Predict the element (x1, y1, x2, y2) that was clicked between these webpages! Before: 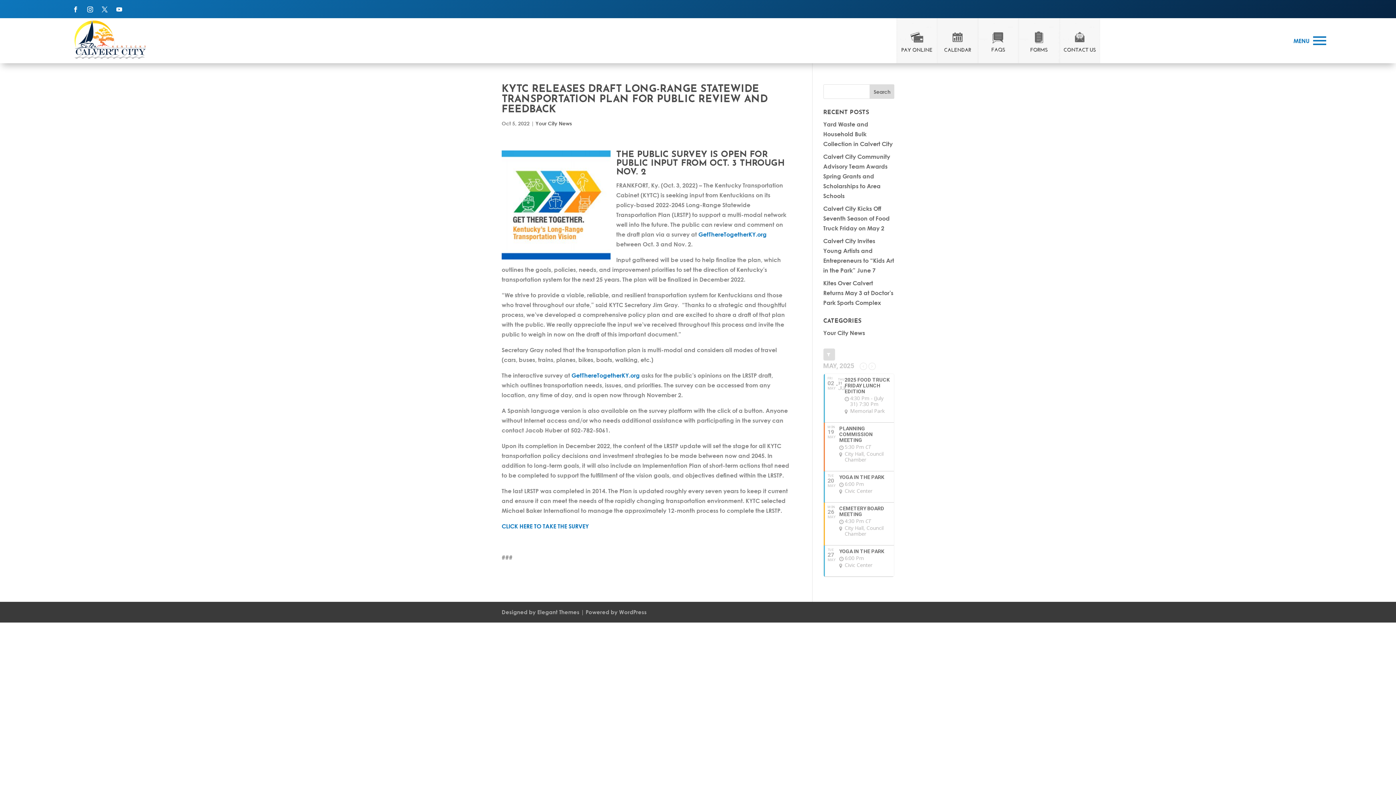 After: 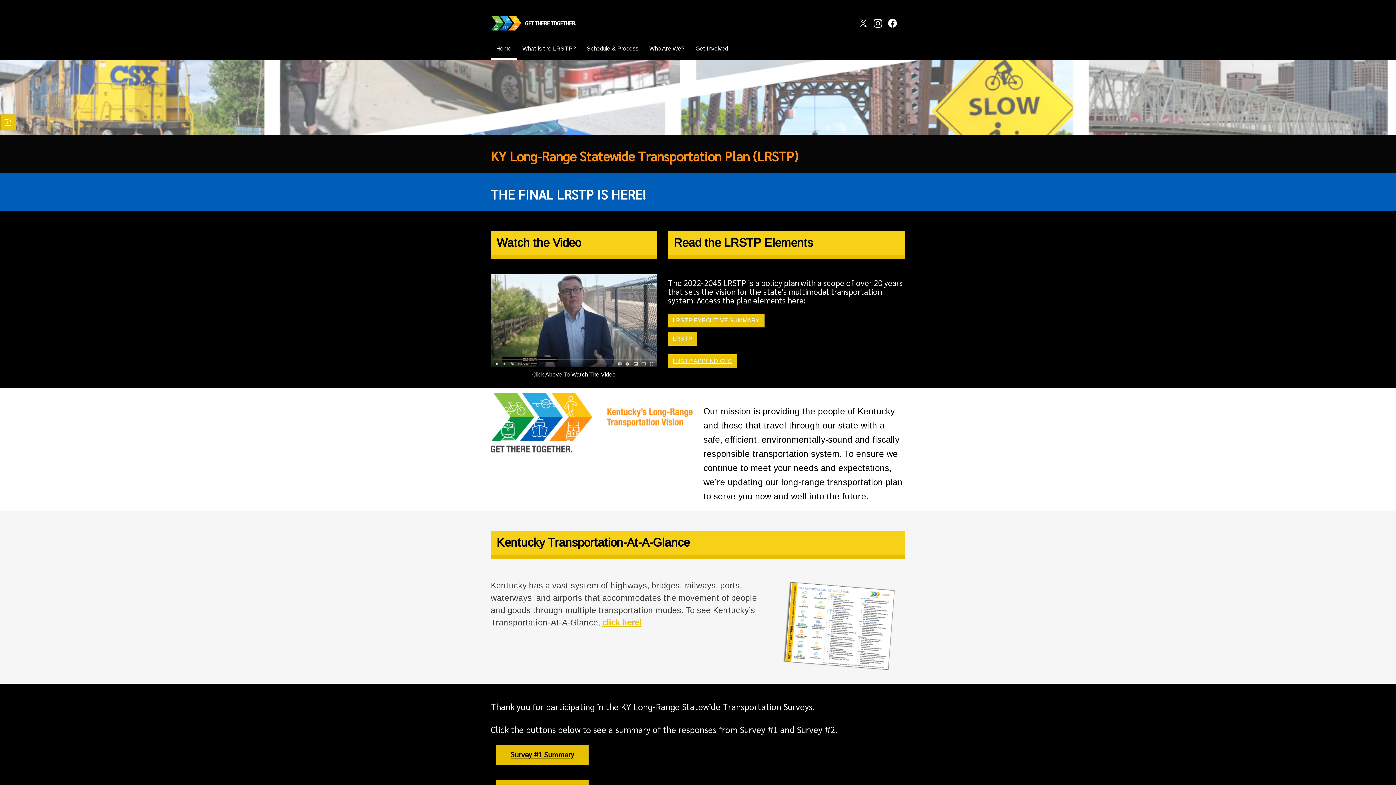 Action: bbox: (501, 523, 589, 529) label: CLICK HERE TO TAKE THE SURVEY